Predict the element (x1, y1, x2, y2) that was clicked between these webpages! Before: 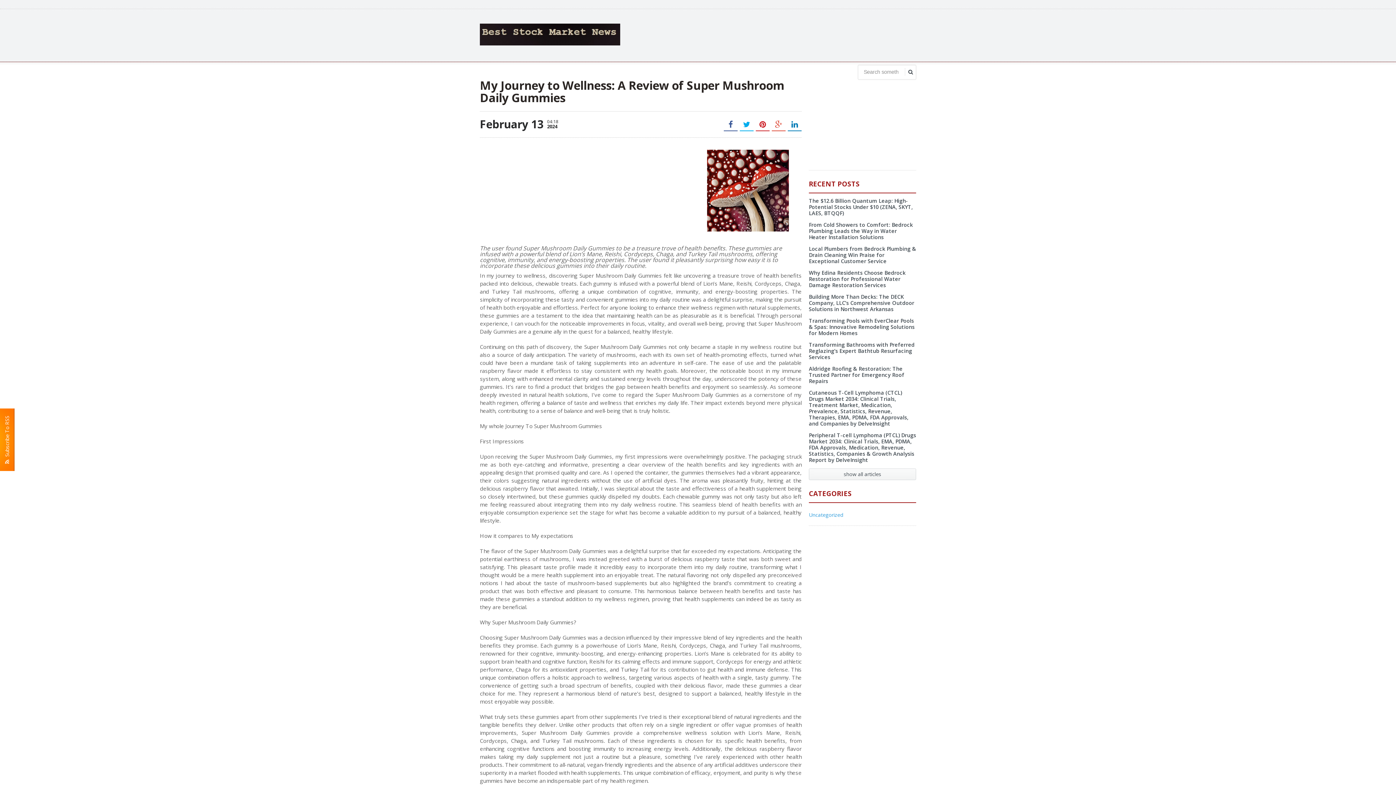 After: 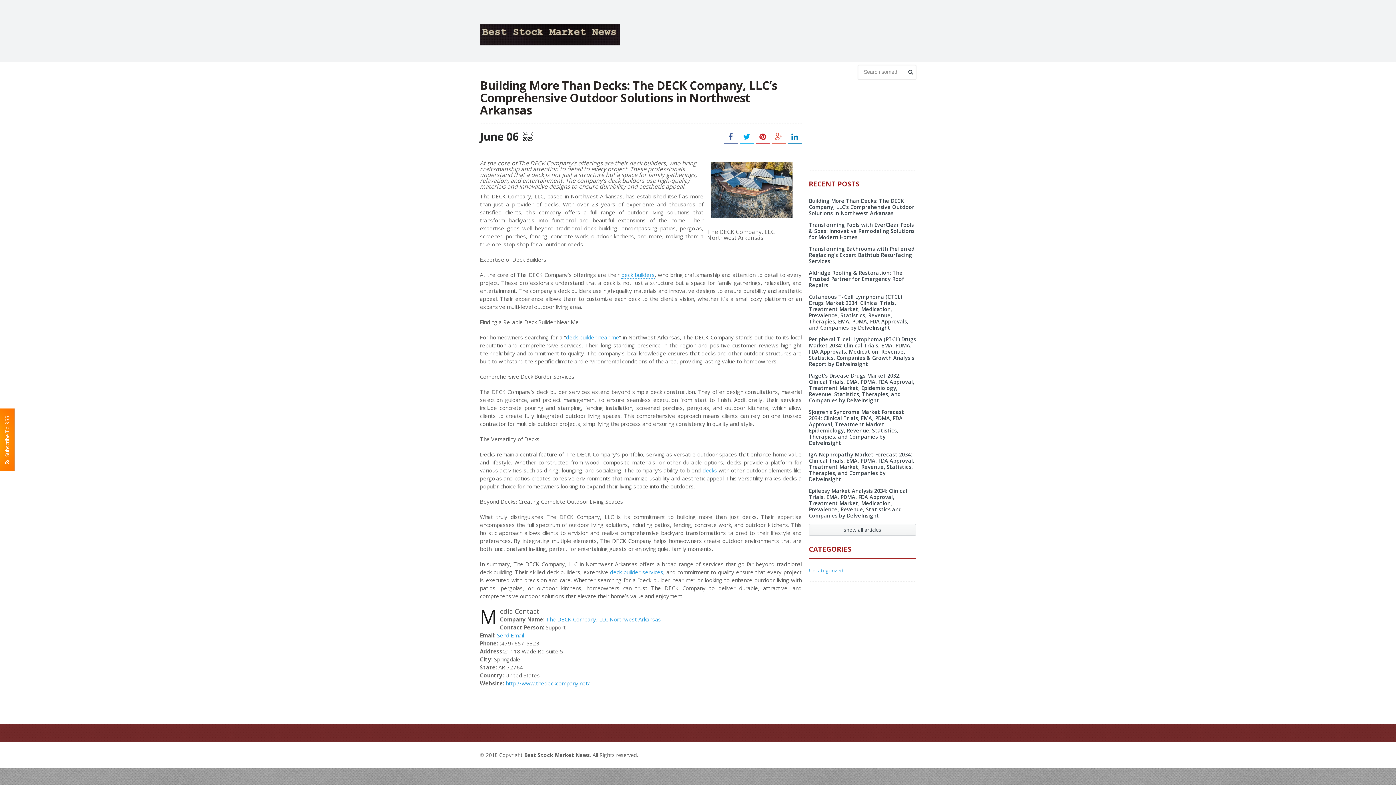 Action: bbox: (809, 293, 914, 312) label: Building More Than Decks: The DECK Company, LLC’s Comprehensive Outdoor Solutions in Northwest Arkansas